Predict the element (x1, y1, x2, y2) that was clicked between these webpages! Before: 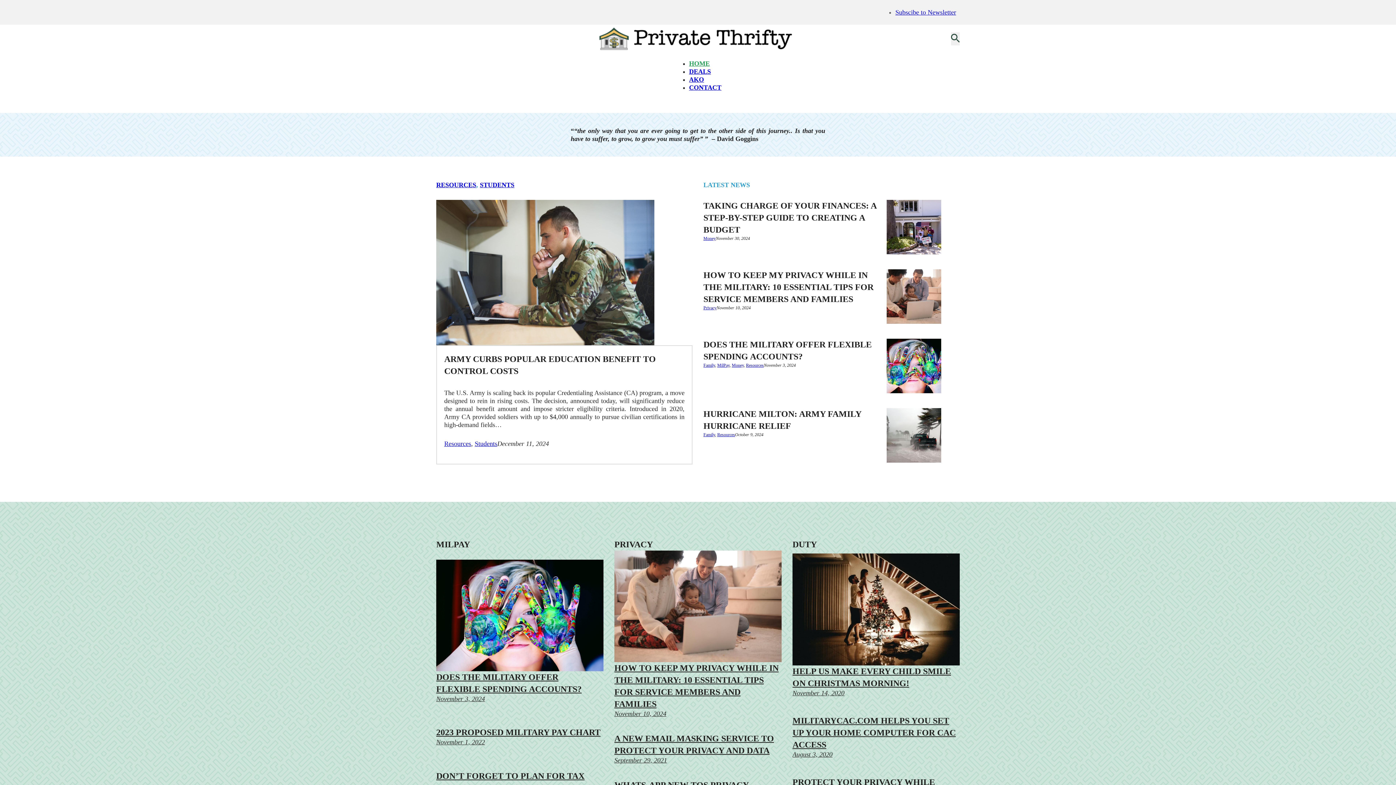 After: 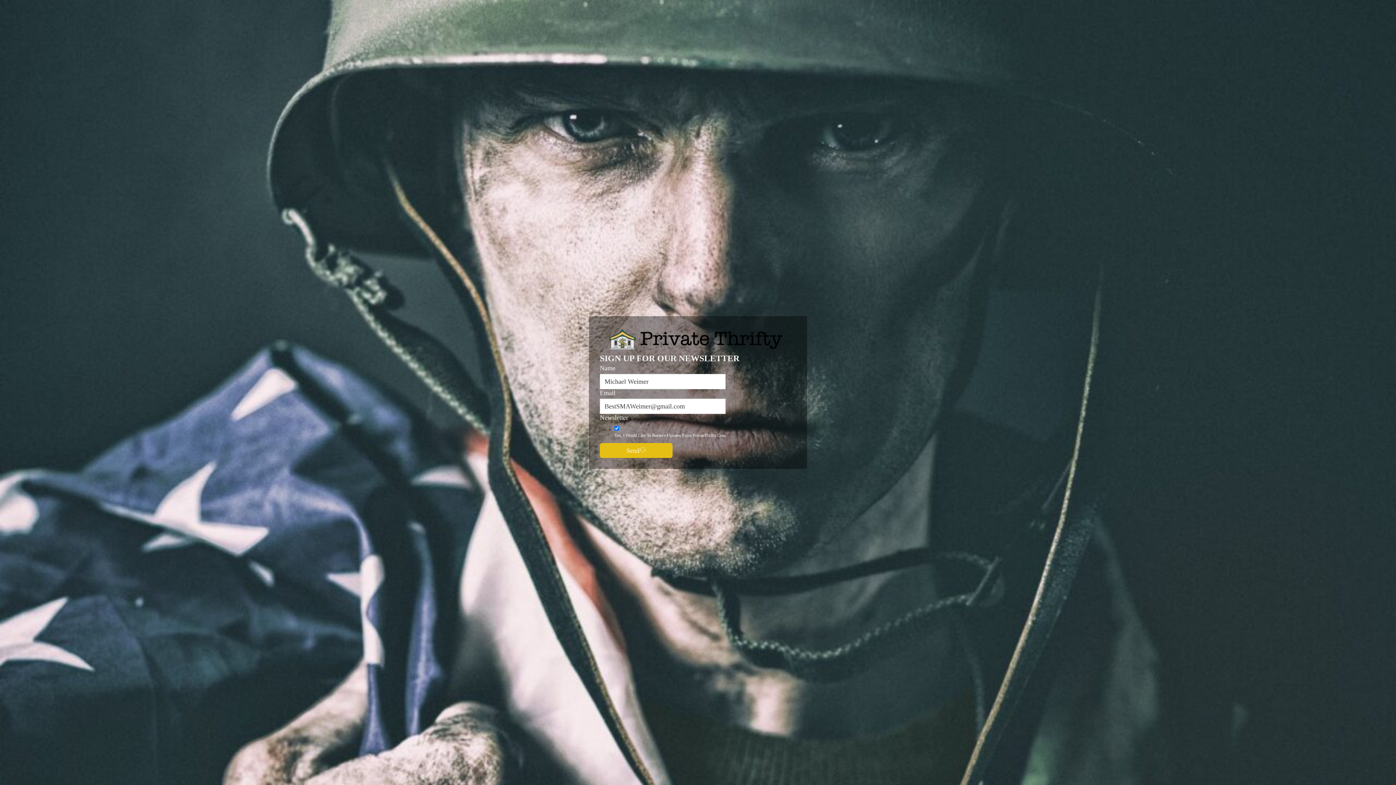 Action: bbox: (895, 8, 956, 16) label: Subscibe to Newsletter